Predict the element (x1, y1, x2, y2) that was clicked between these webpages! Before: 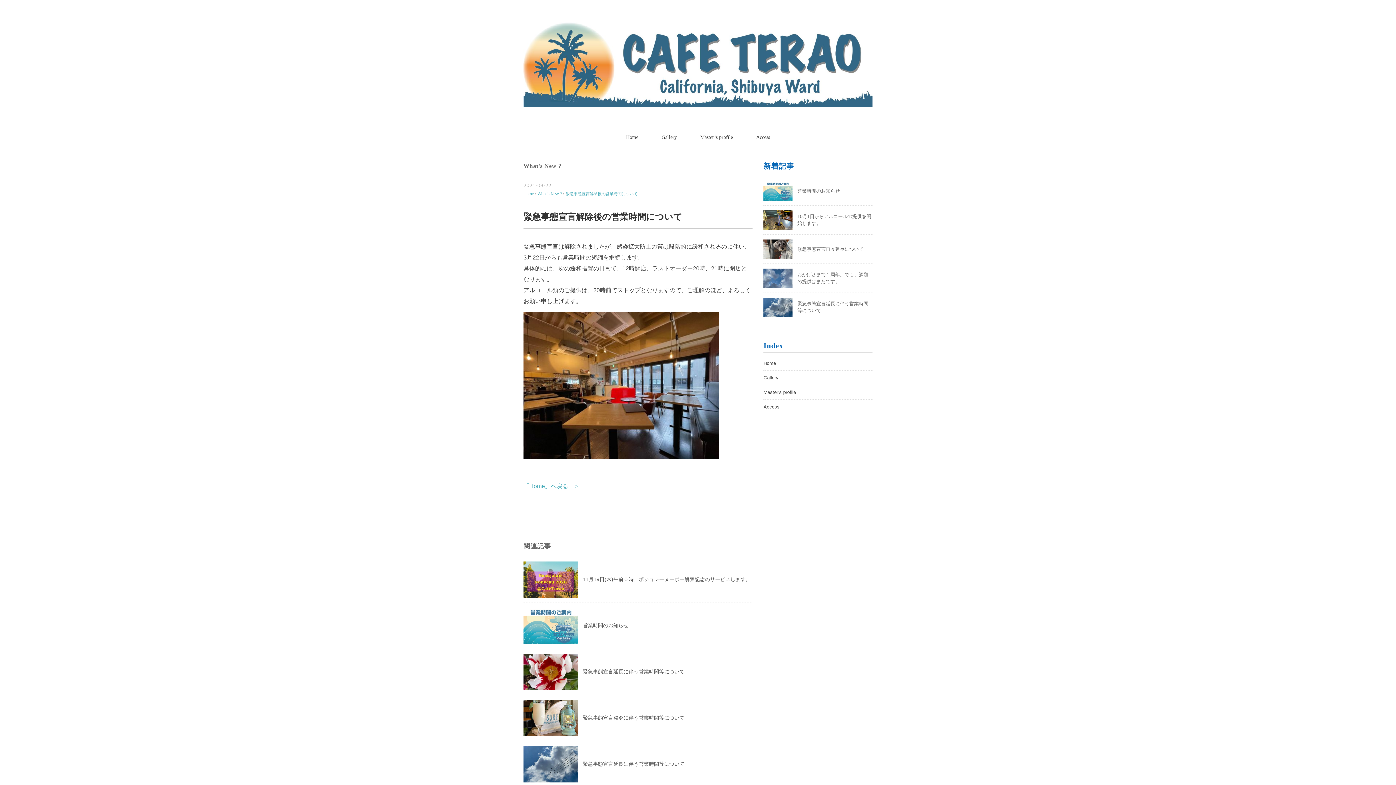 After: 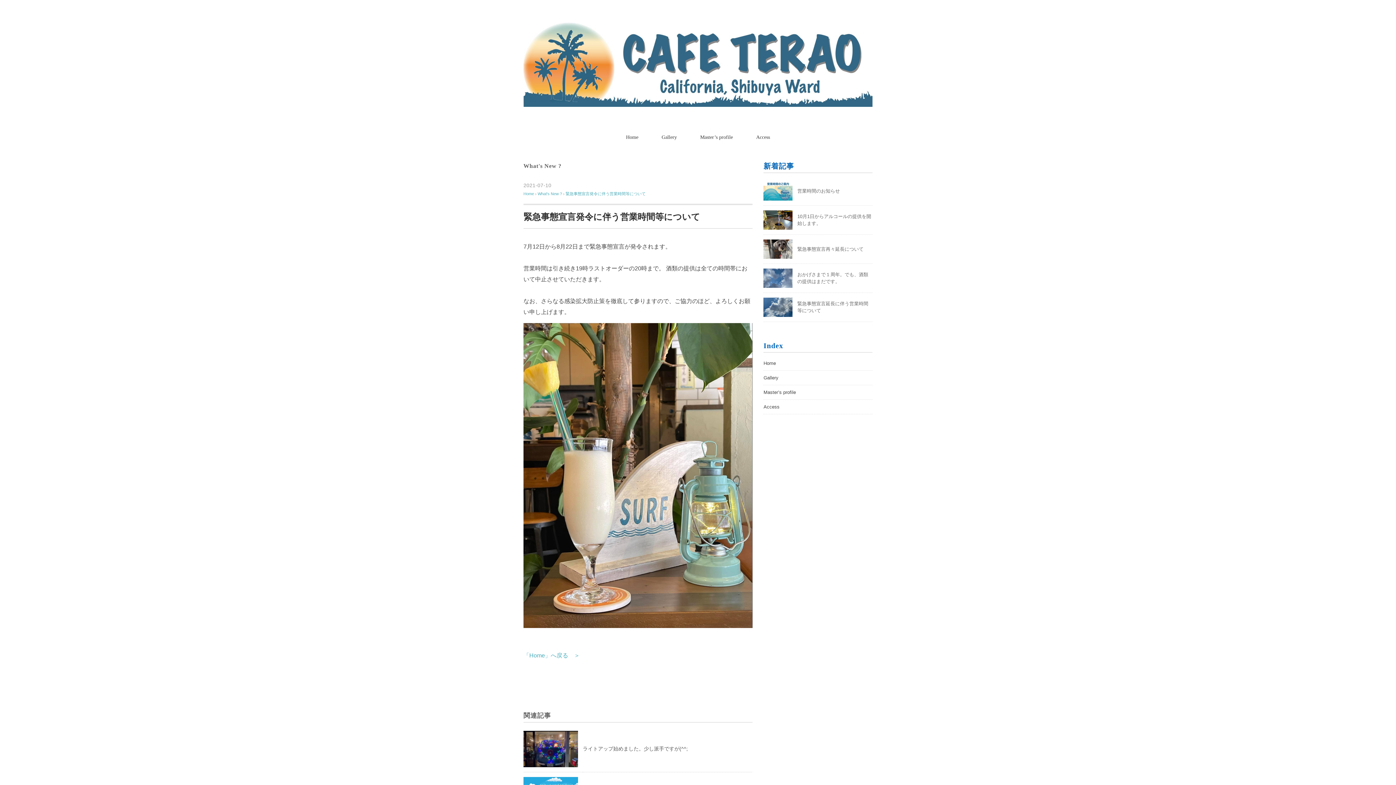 Action: bbox: (582, 715, 684, 721) label: 緊急事態宣言発令に伴う営業時間等について